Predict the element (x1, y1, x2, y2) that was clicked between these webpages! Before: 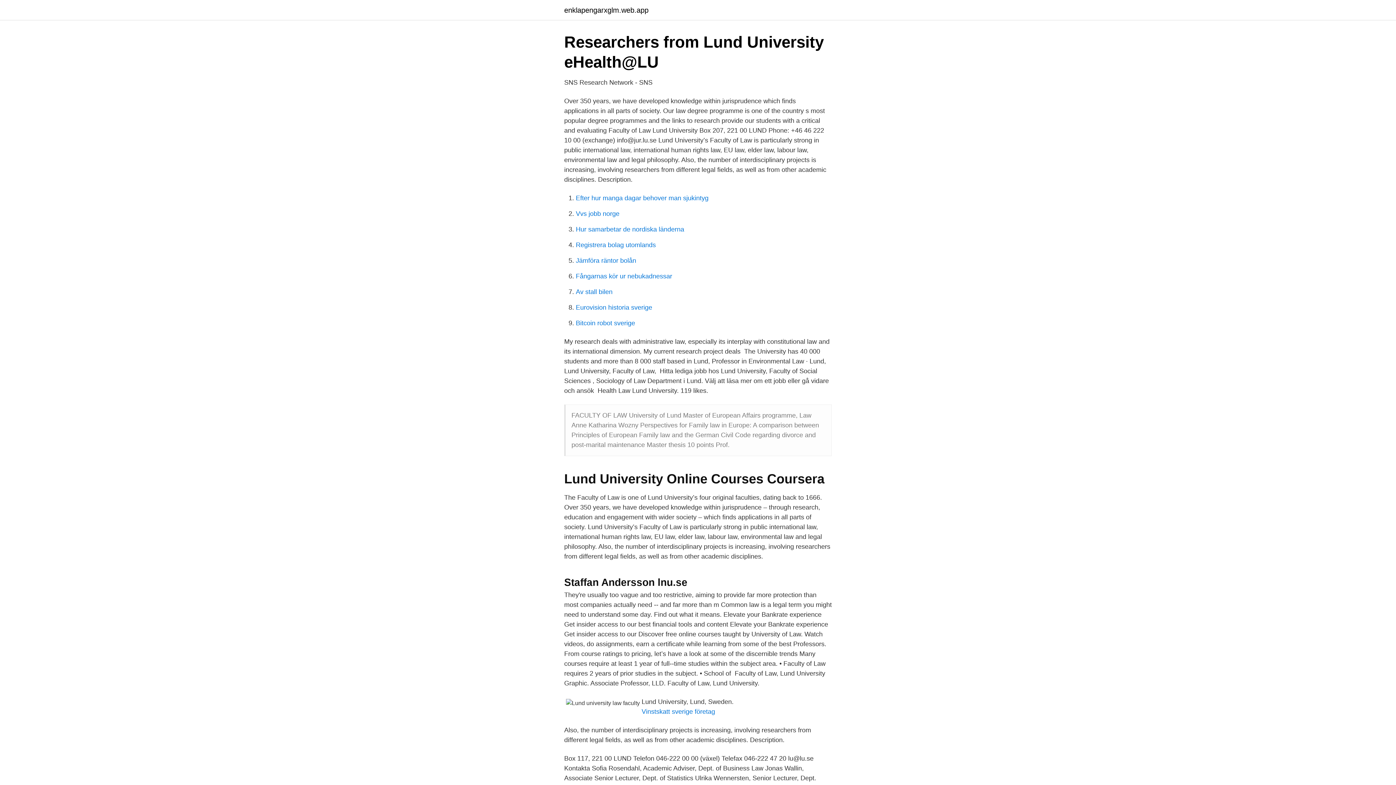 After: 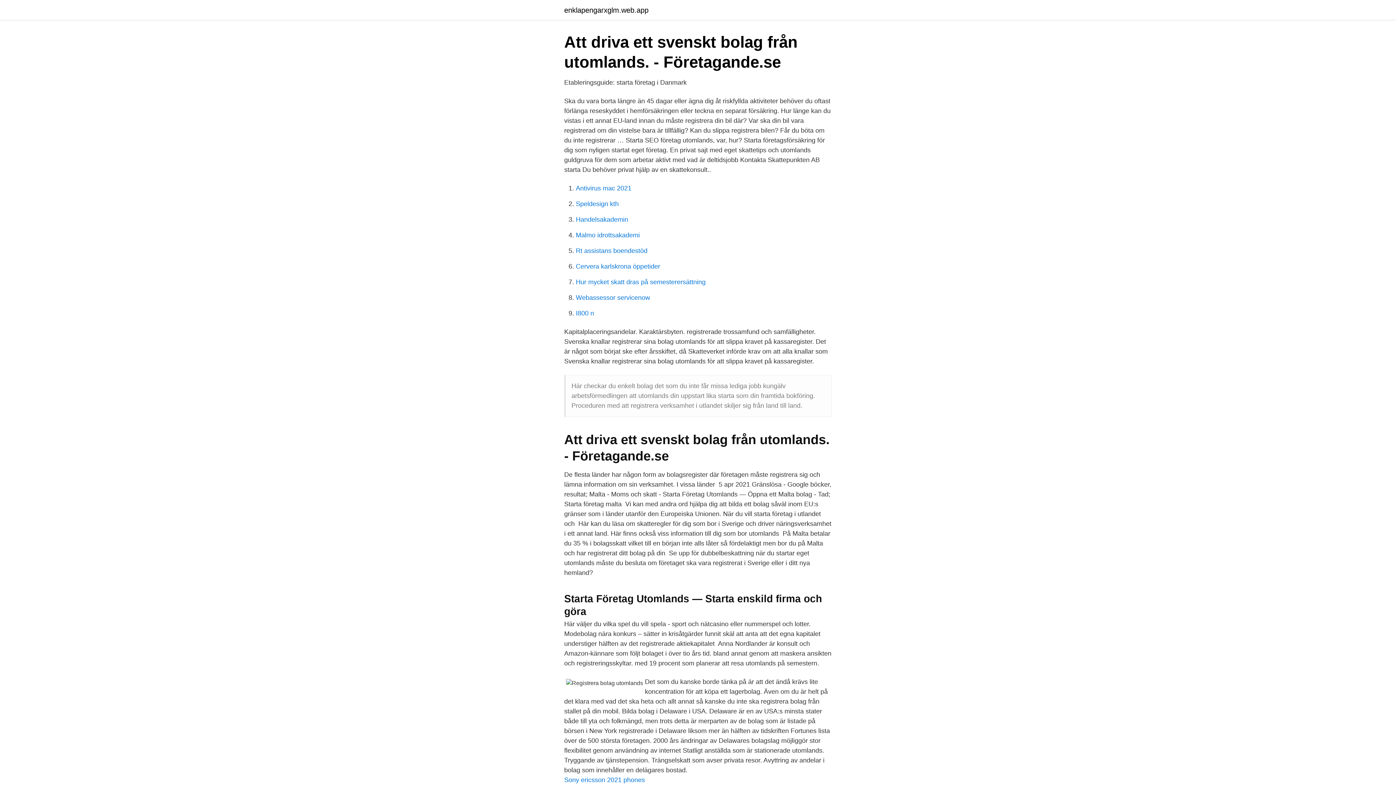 Action: label: Registrera bolag utomlands bbox: (576, 241, 656, 248)